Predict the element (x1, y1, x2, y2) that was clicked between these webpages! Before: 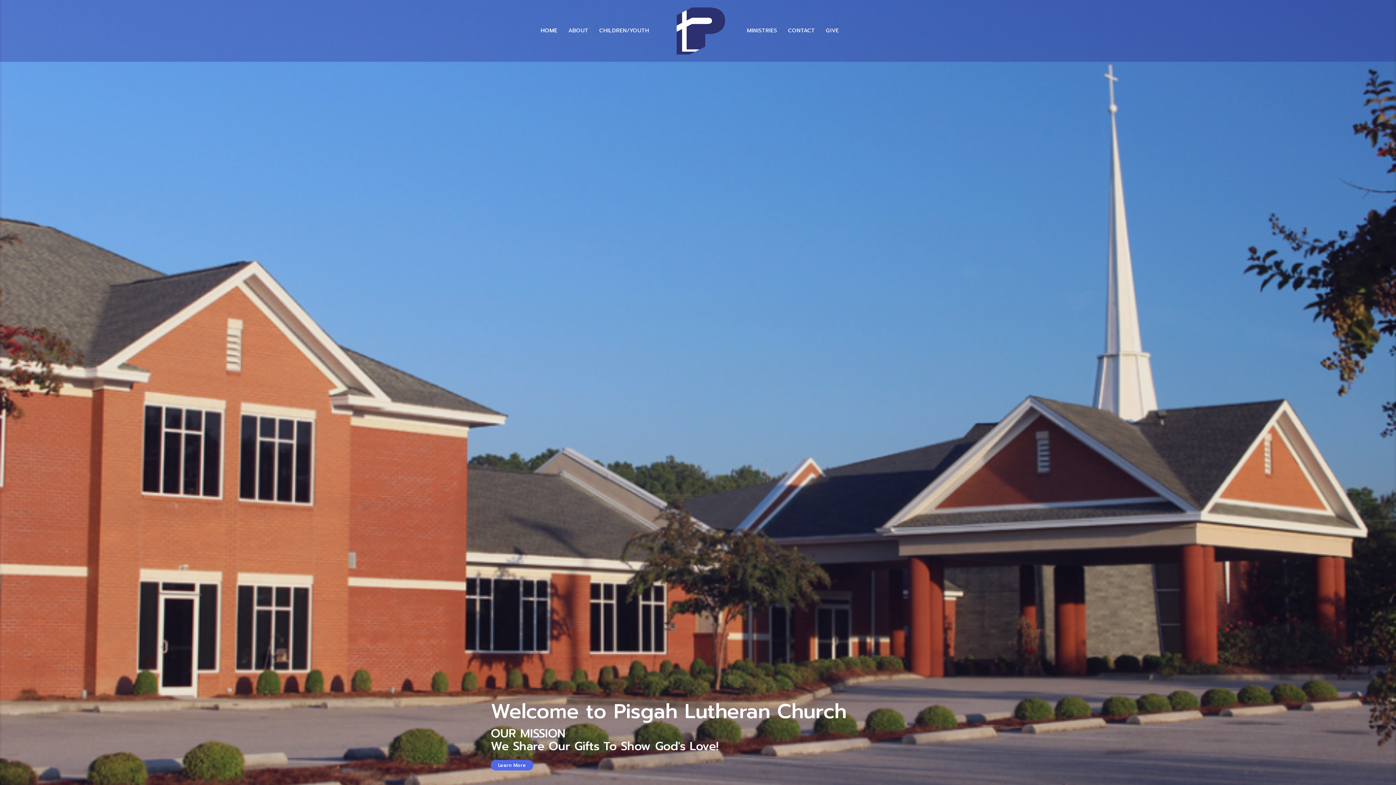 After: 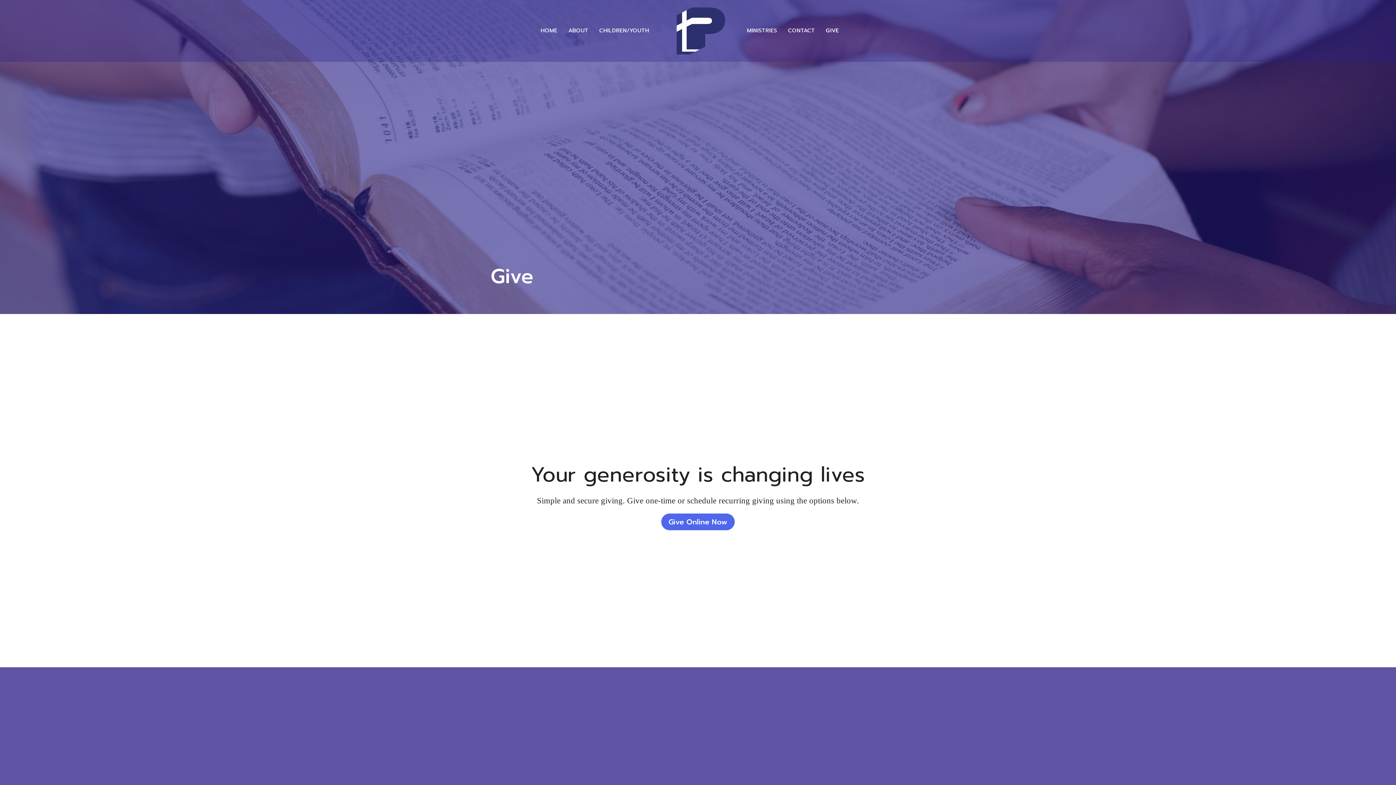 Action: label: GIVE bbox: (826, 24, 839, 36)